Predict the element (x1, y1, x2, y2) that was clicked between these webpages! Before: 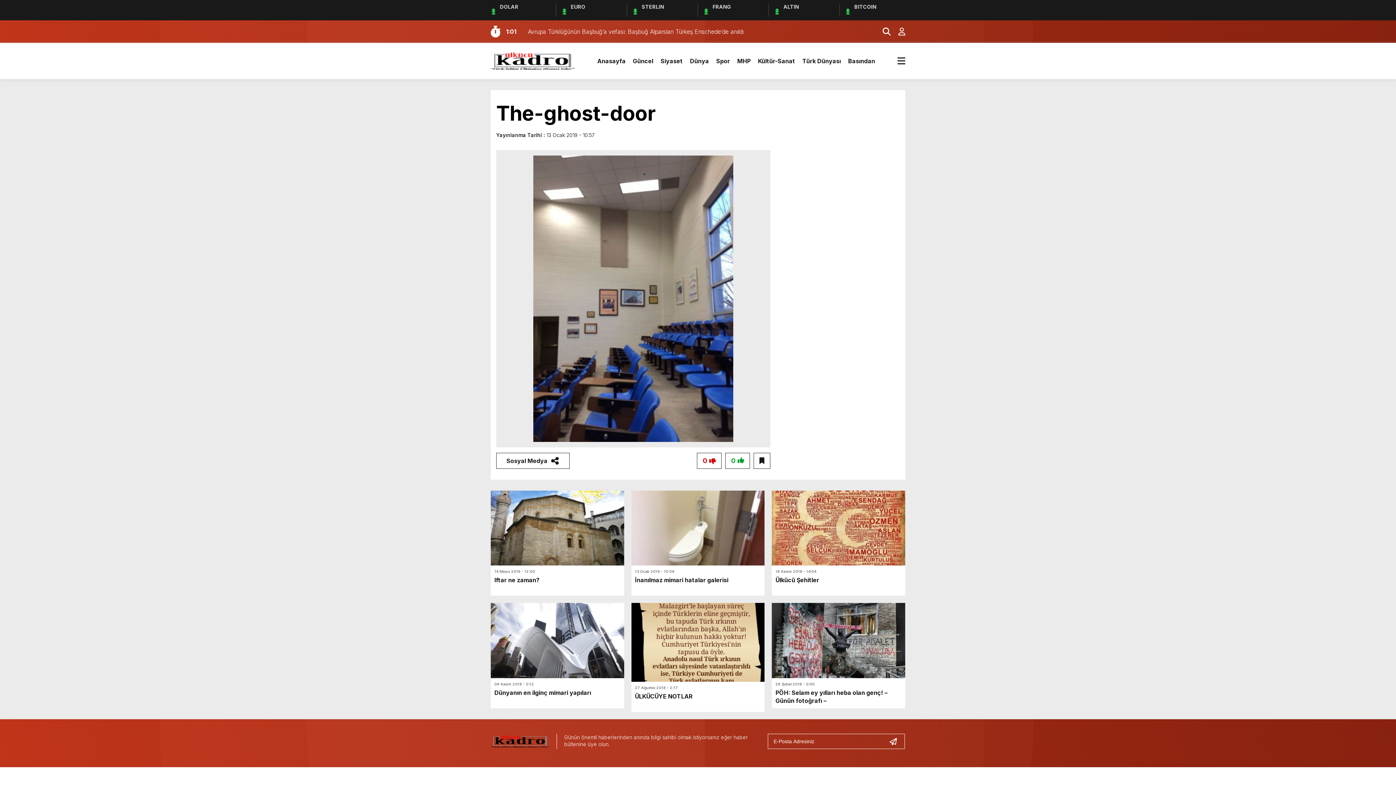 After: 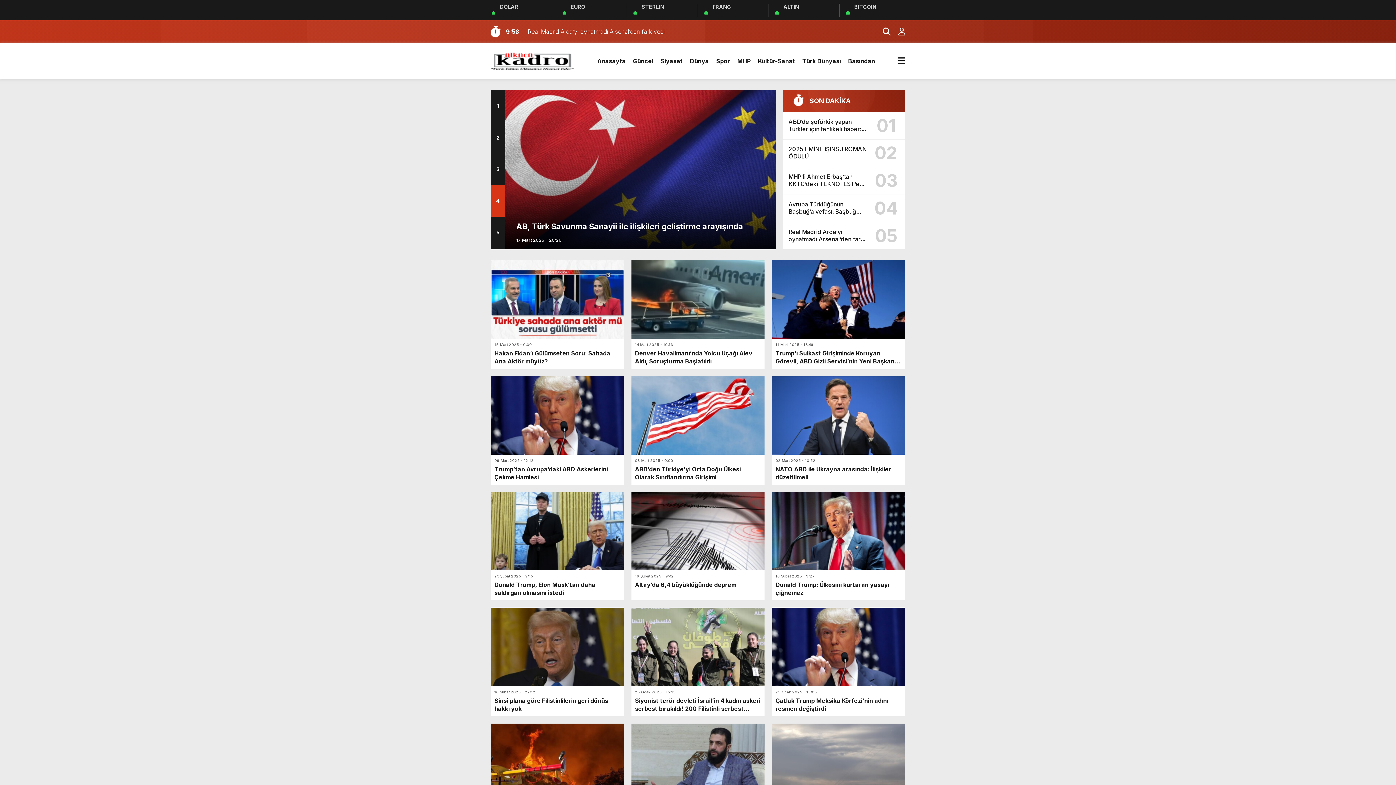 Action: bbox: (690, 50, 709, 72) label: Dünya